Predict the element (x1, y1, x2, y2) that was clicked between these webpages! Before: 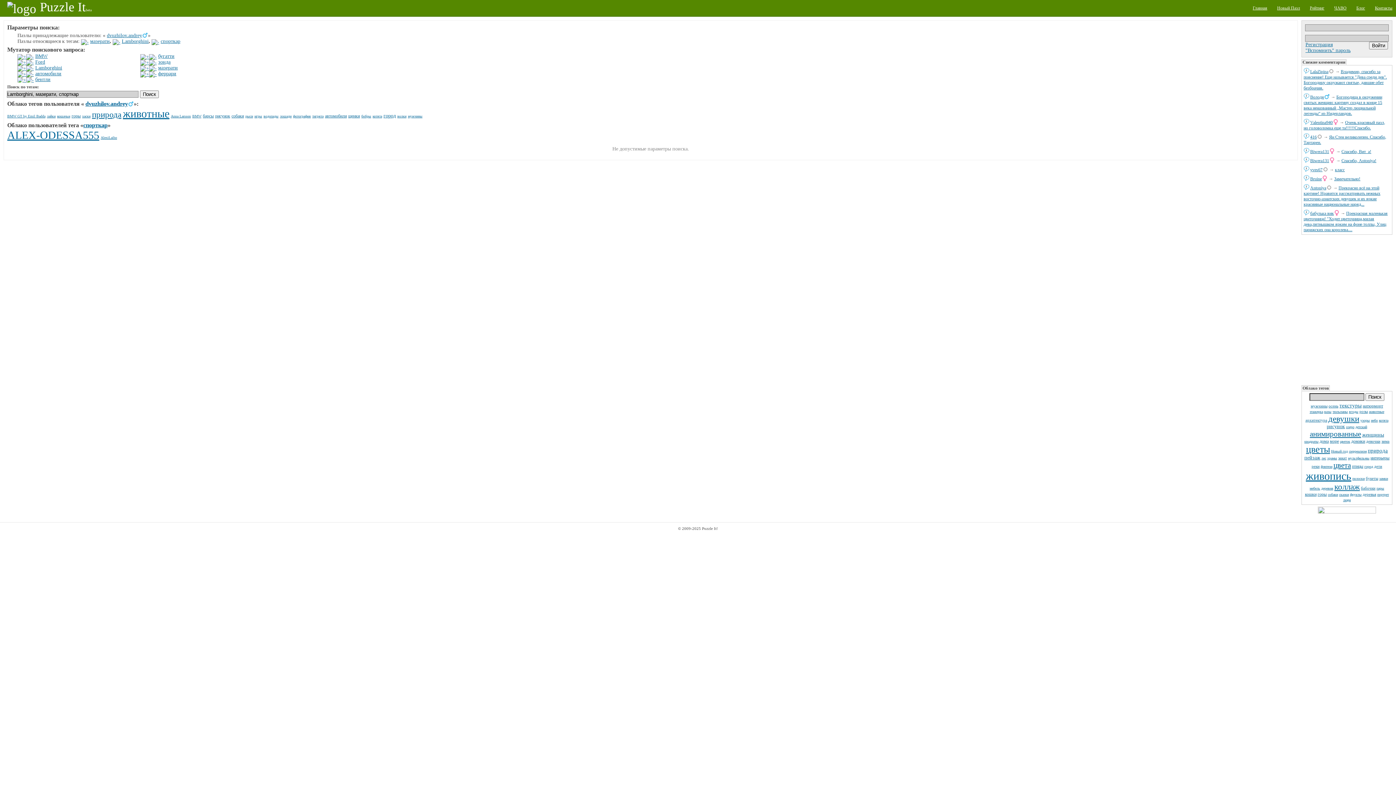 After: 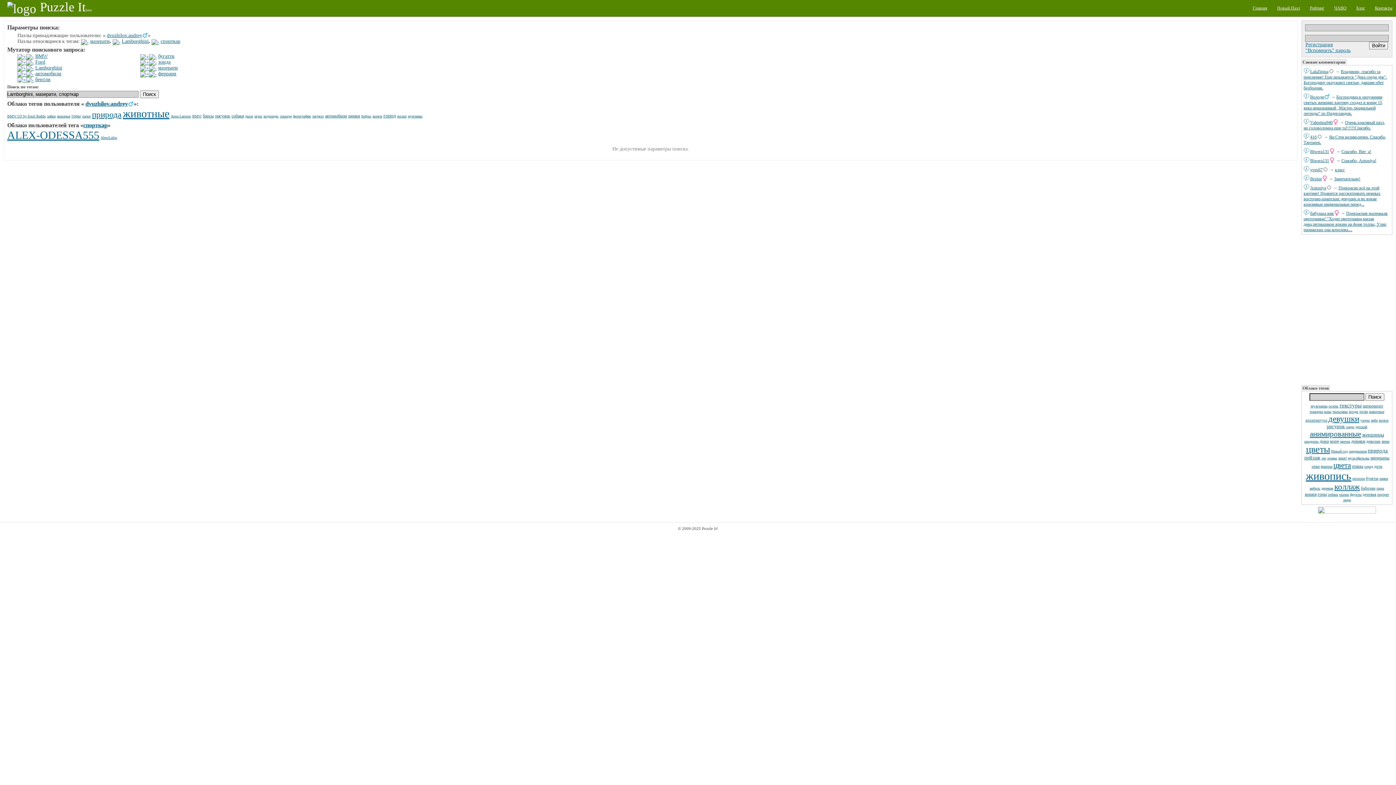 Action: bbox: (140, 65, 149, 70)